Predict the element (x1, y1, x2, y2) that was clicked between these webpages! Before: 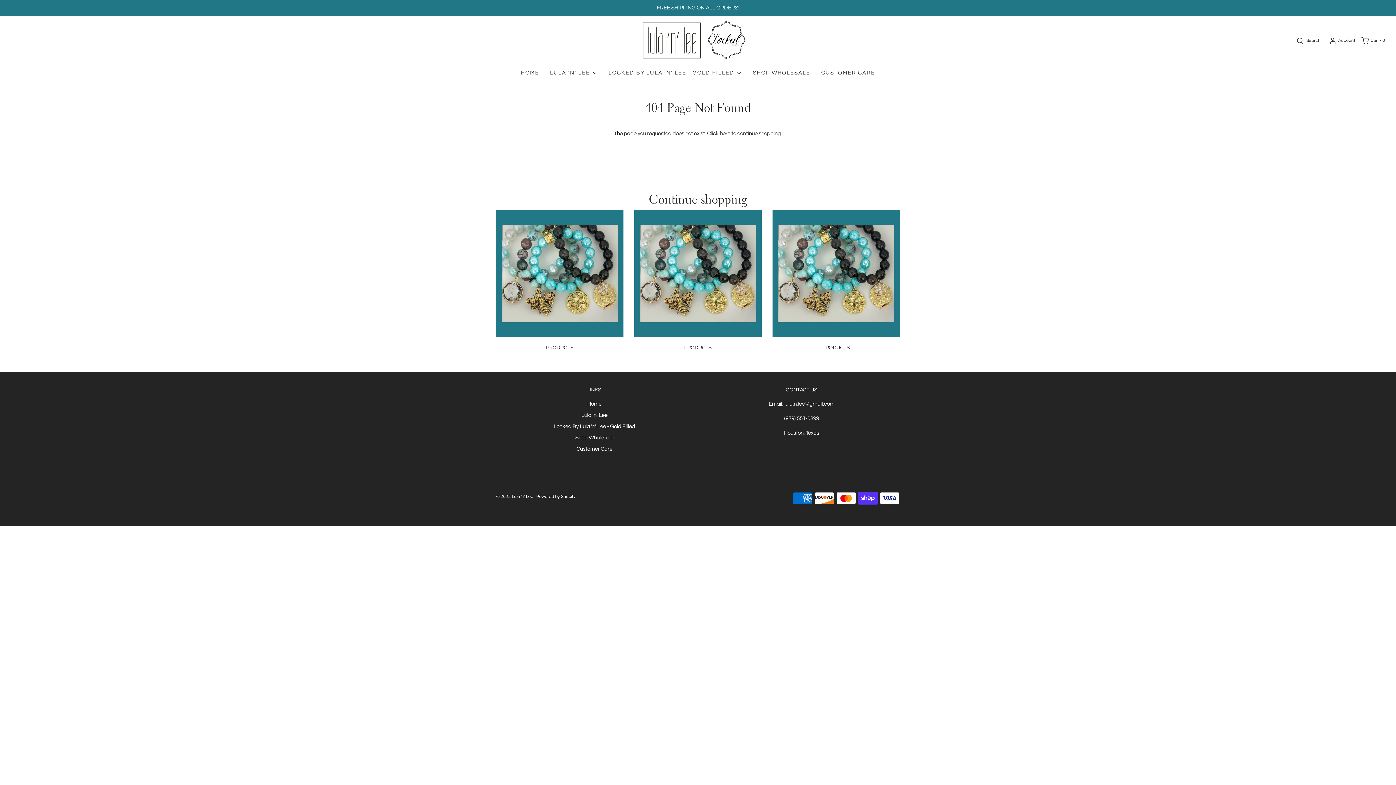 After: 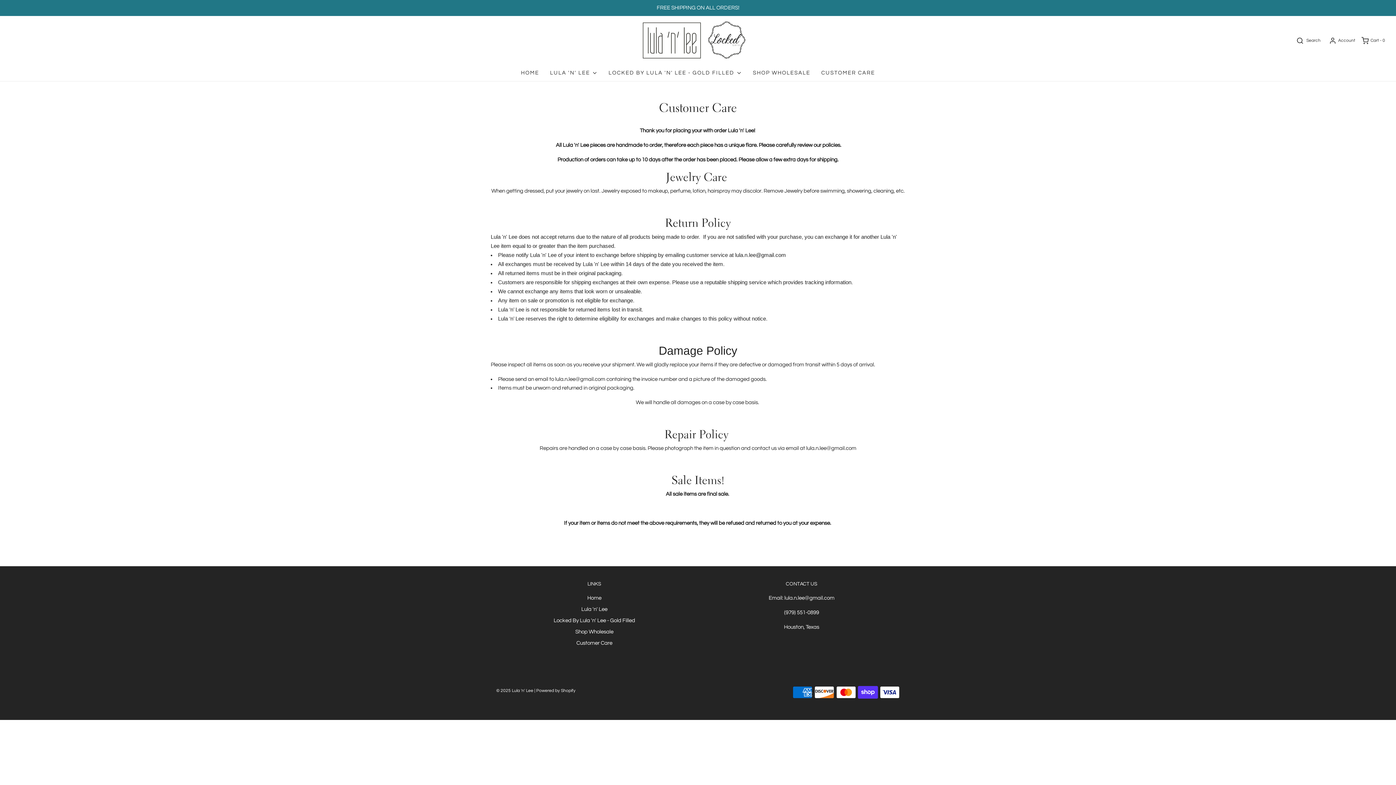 Action: bbox: (576, 445, 612, 456) label: Customer Care